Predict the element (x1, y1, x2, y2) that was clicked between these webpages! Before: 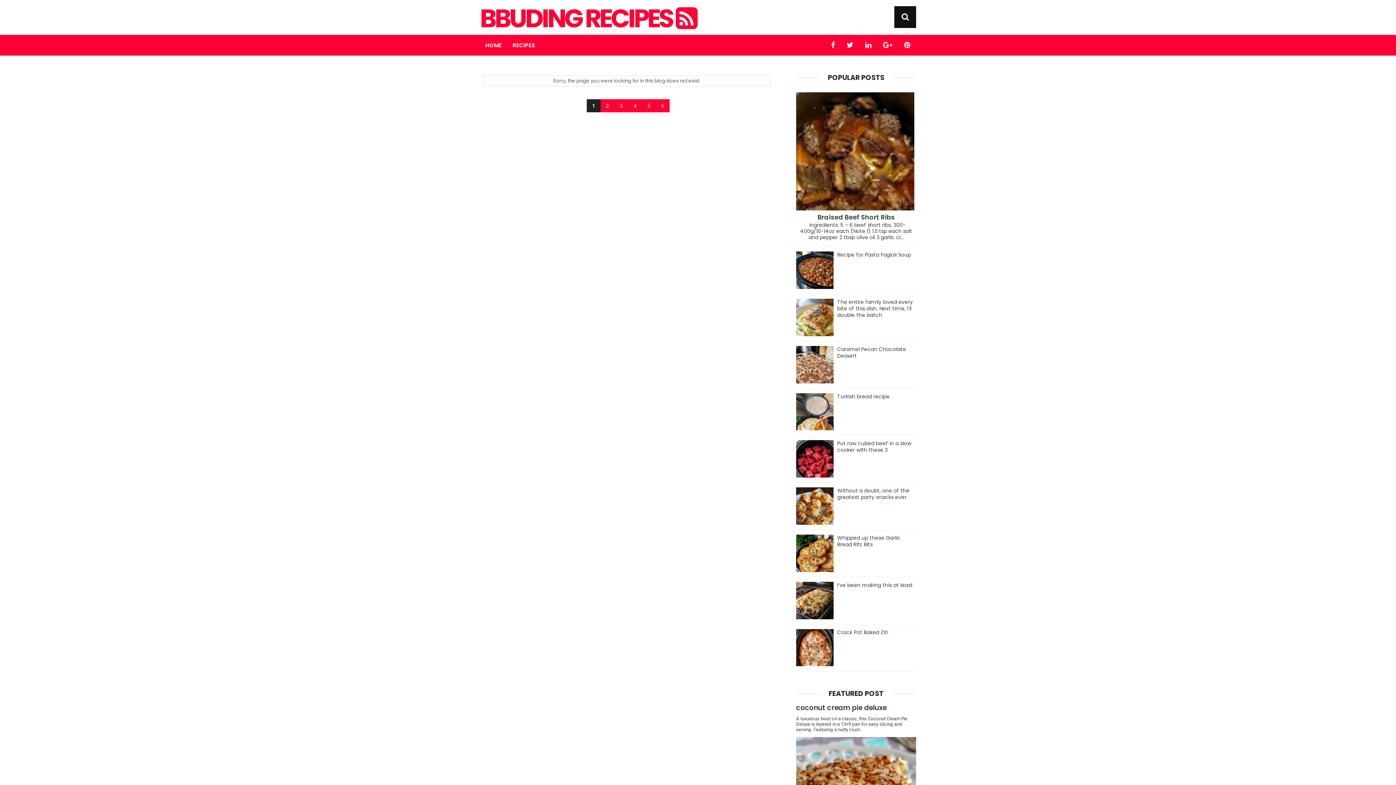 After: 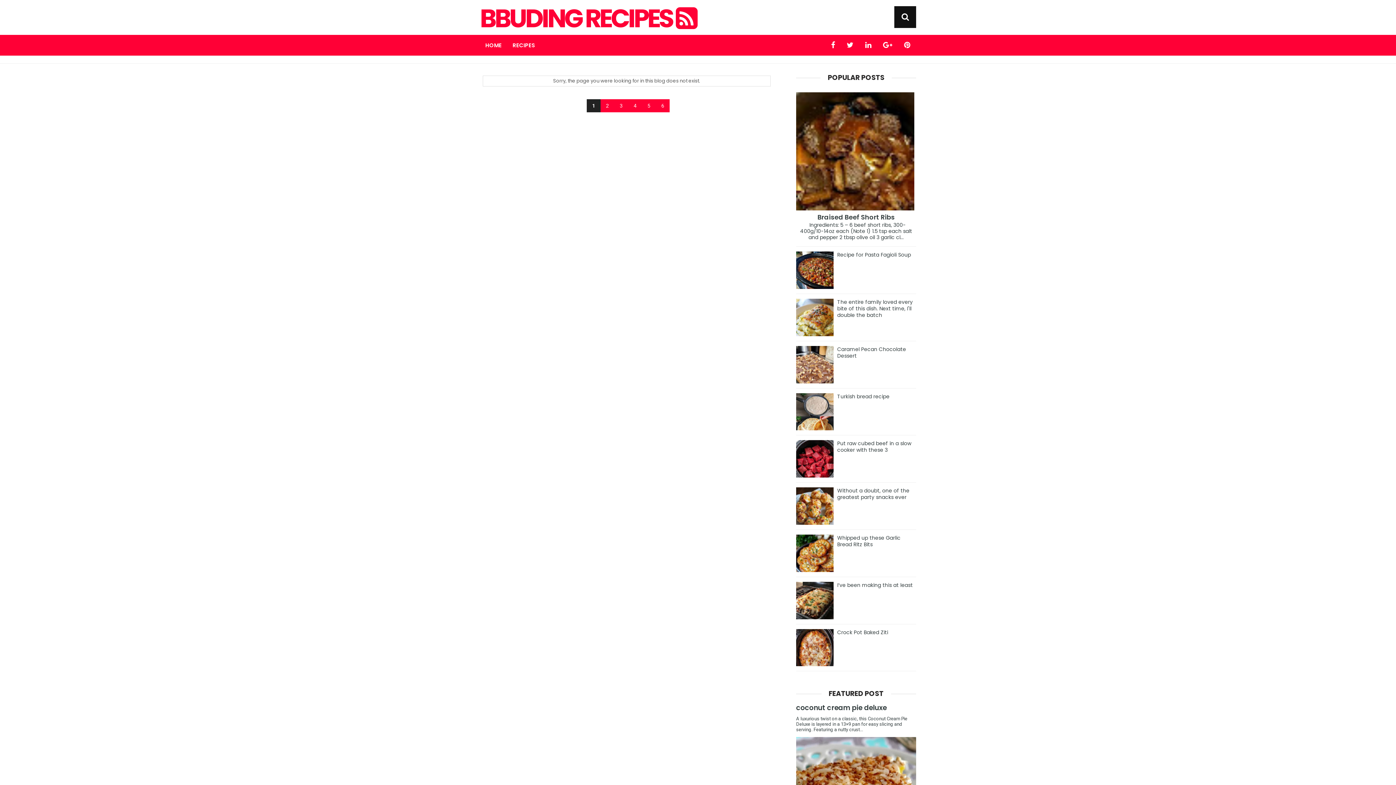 Action: bbox: (796, 331, 835, 337)